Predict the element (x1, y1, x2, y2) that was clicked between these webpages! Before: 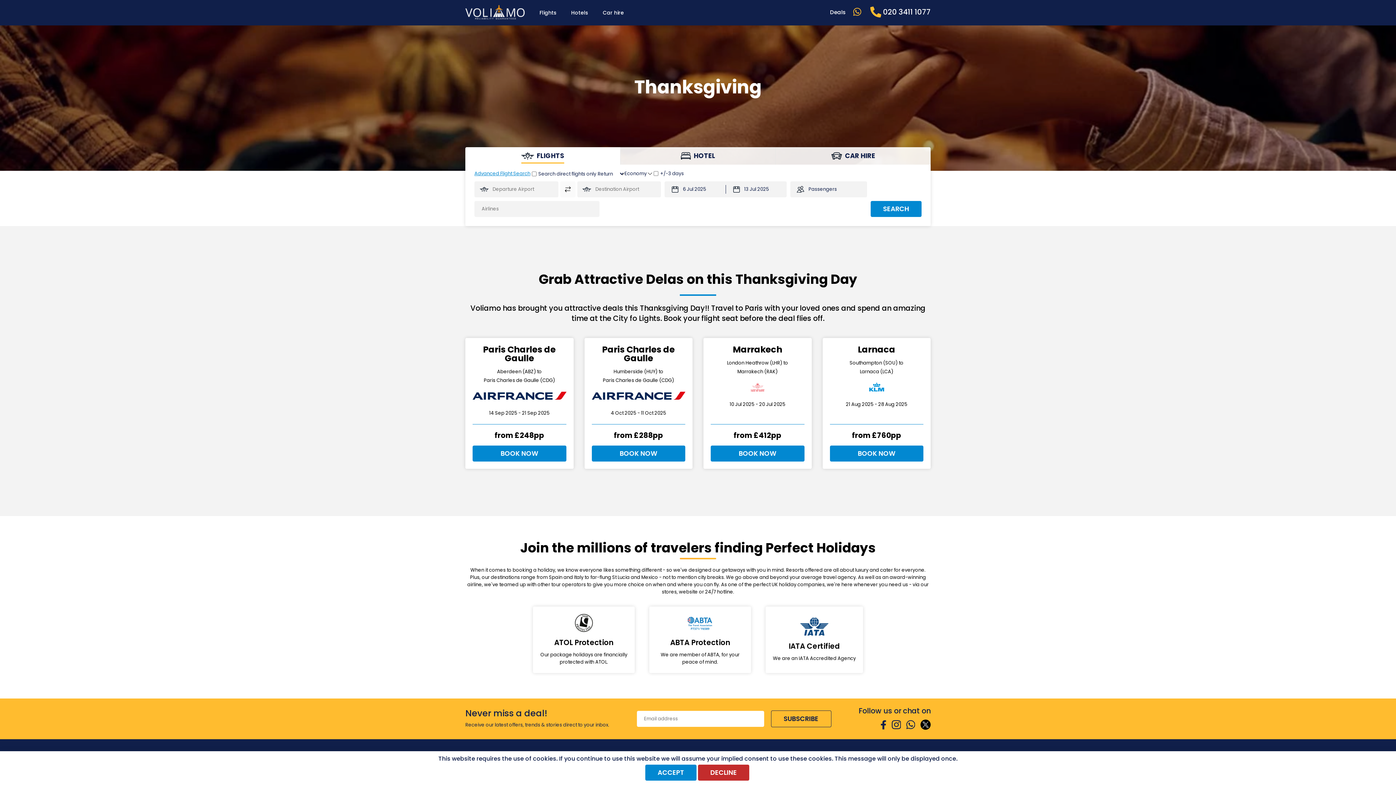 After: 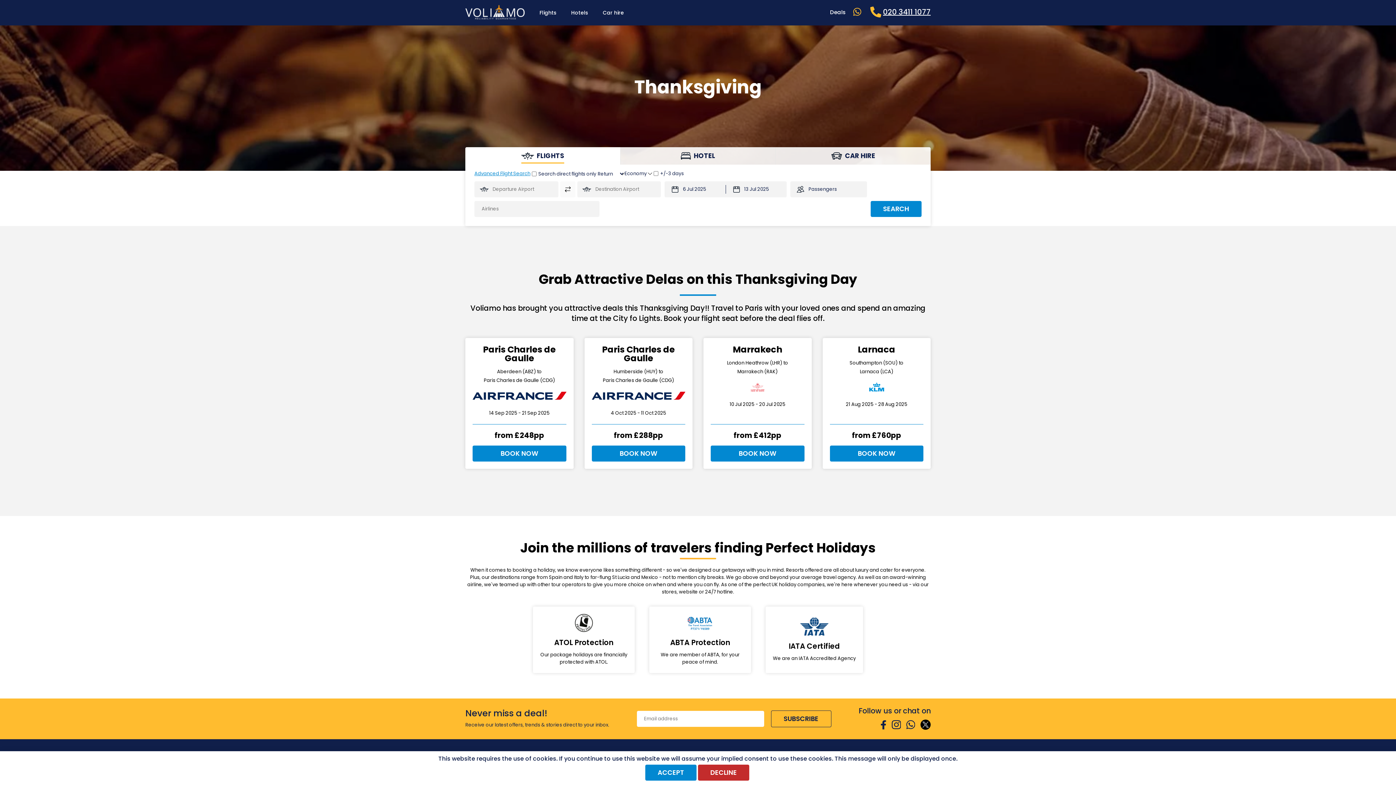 Action: label: 020 3411 1077 bbox: (870, 6, 930, 17)